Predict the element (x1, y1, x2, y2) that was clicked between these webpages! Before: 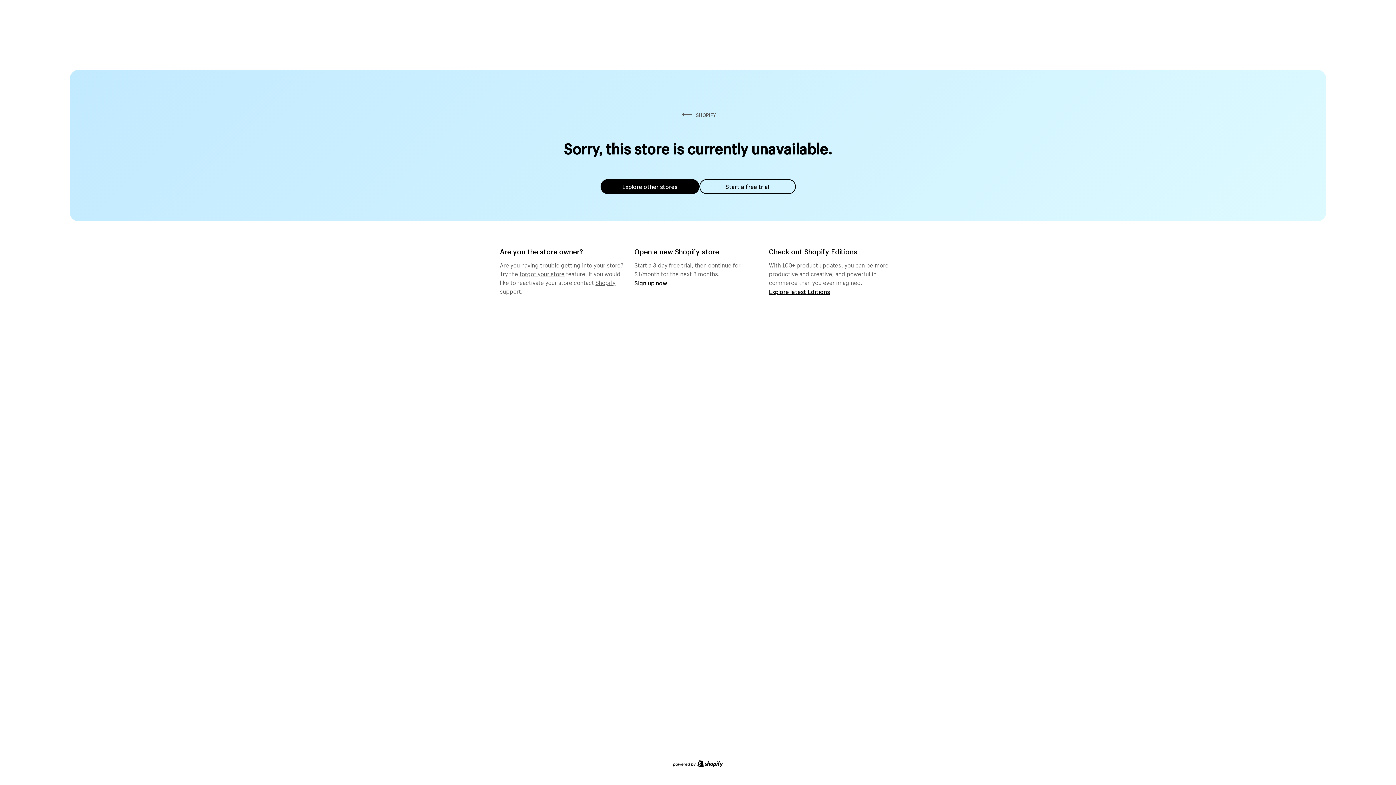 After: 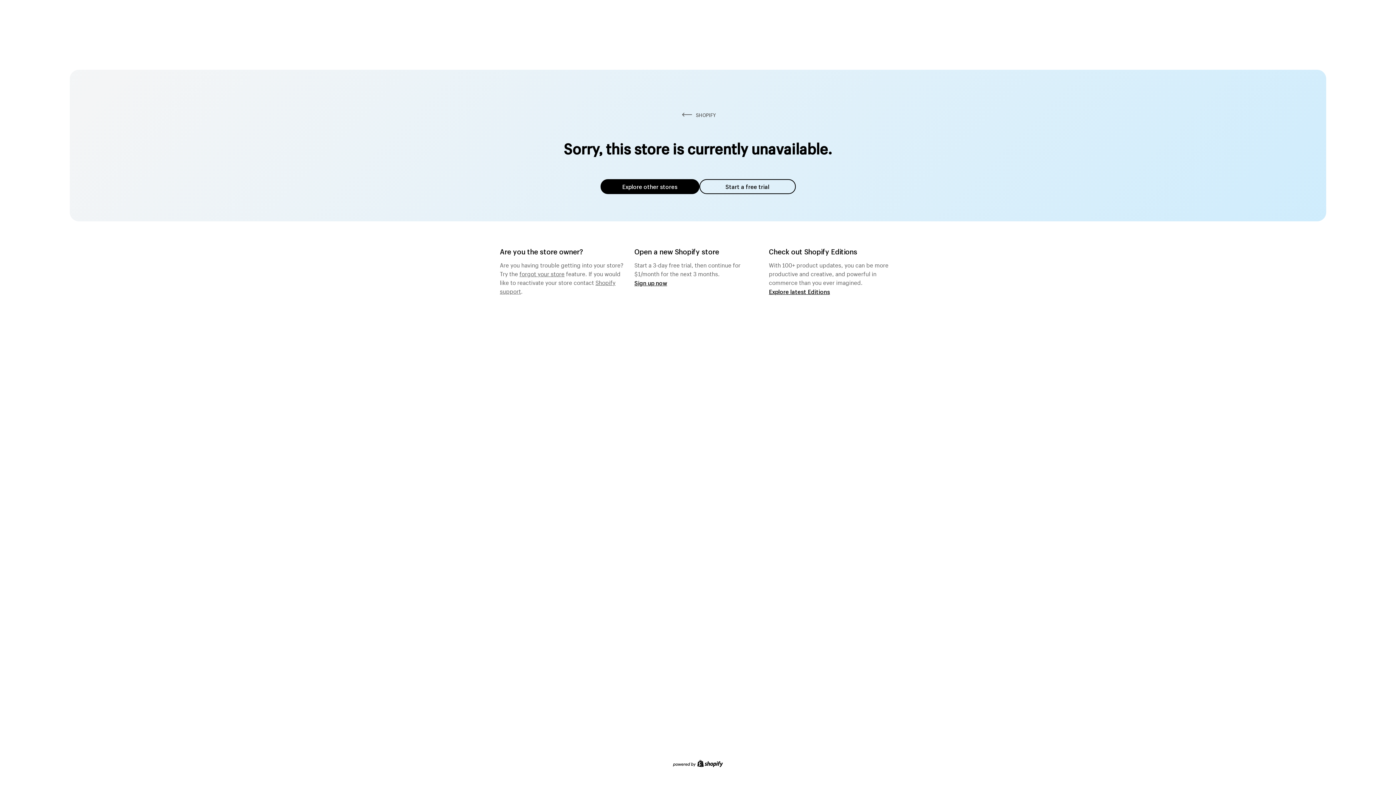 Action: bbox: (600, 179, 699, 194) label: Explore other stores